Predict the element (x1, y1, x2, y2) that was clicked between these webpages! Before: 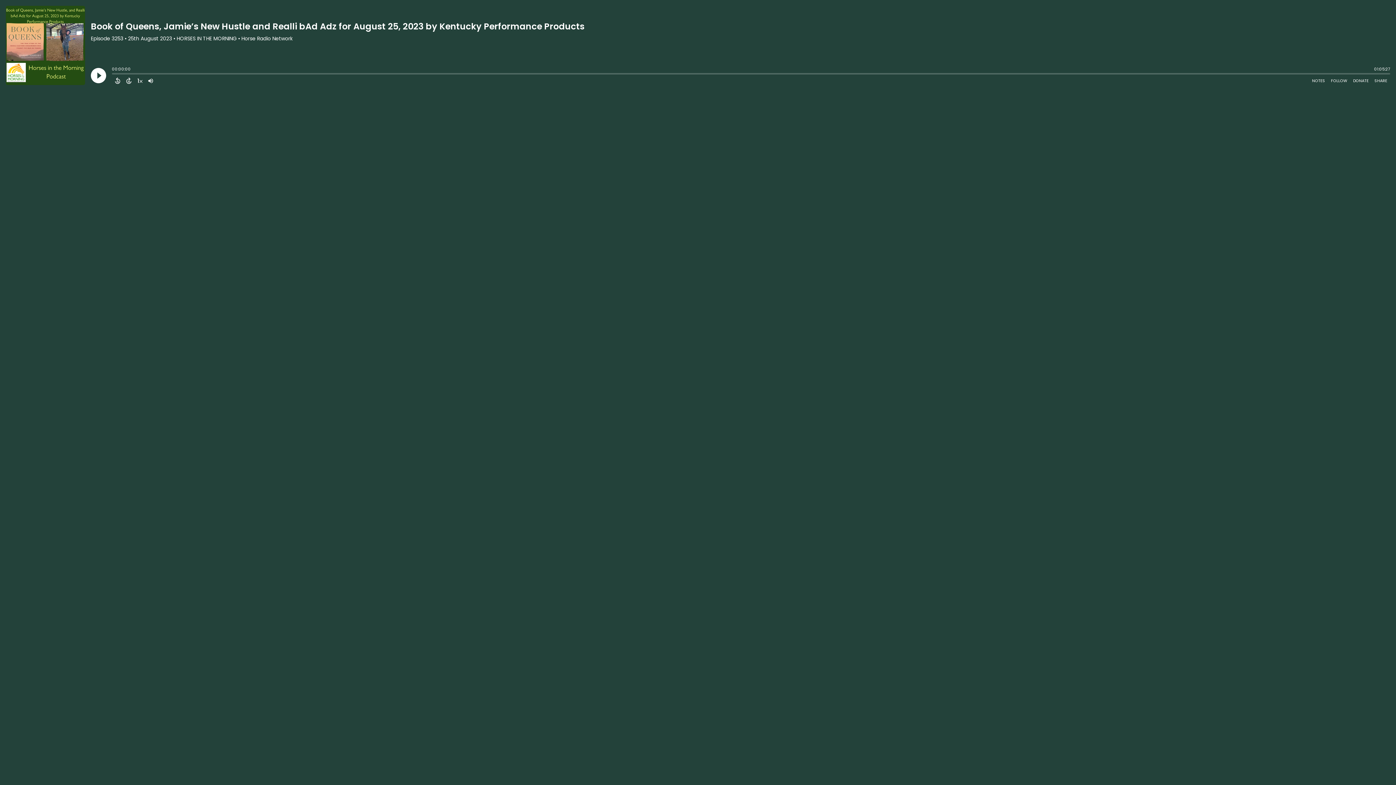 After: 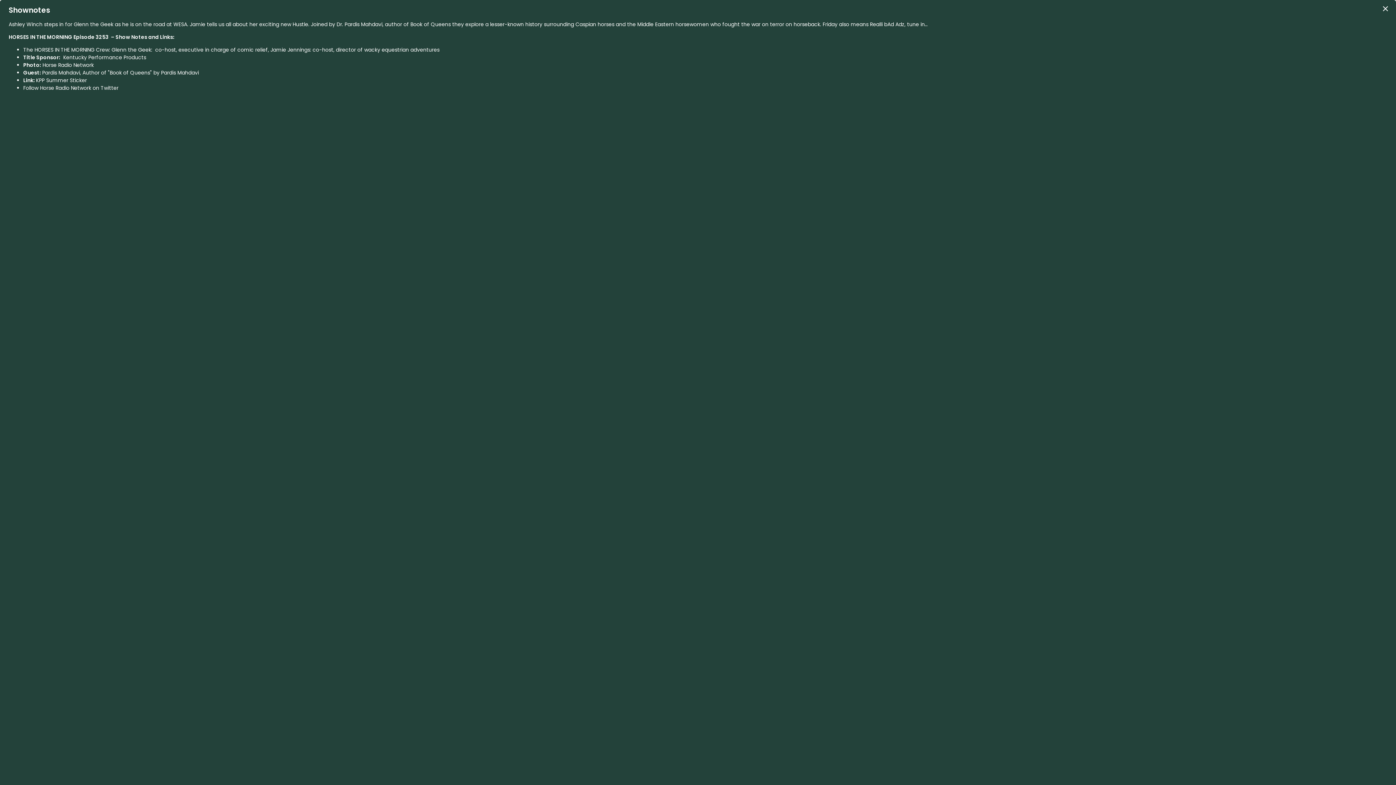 Action: bbox: (1309, 76, 1328, 85) label: Open Shownotes